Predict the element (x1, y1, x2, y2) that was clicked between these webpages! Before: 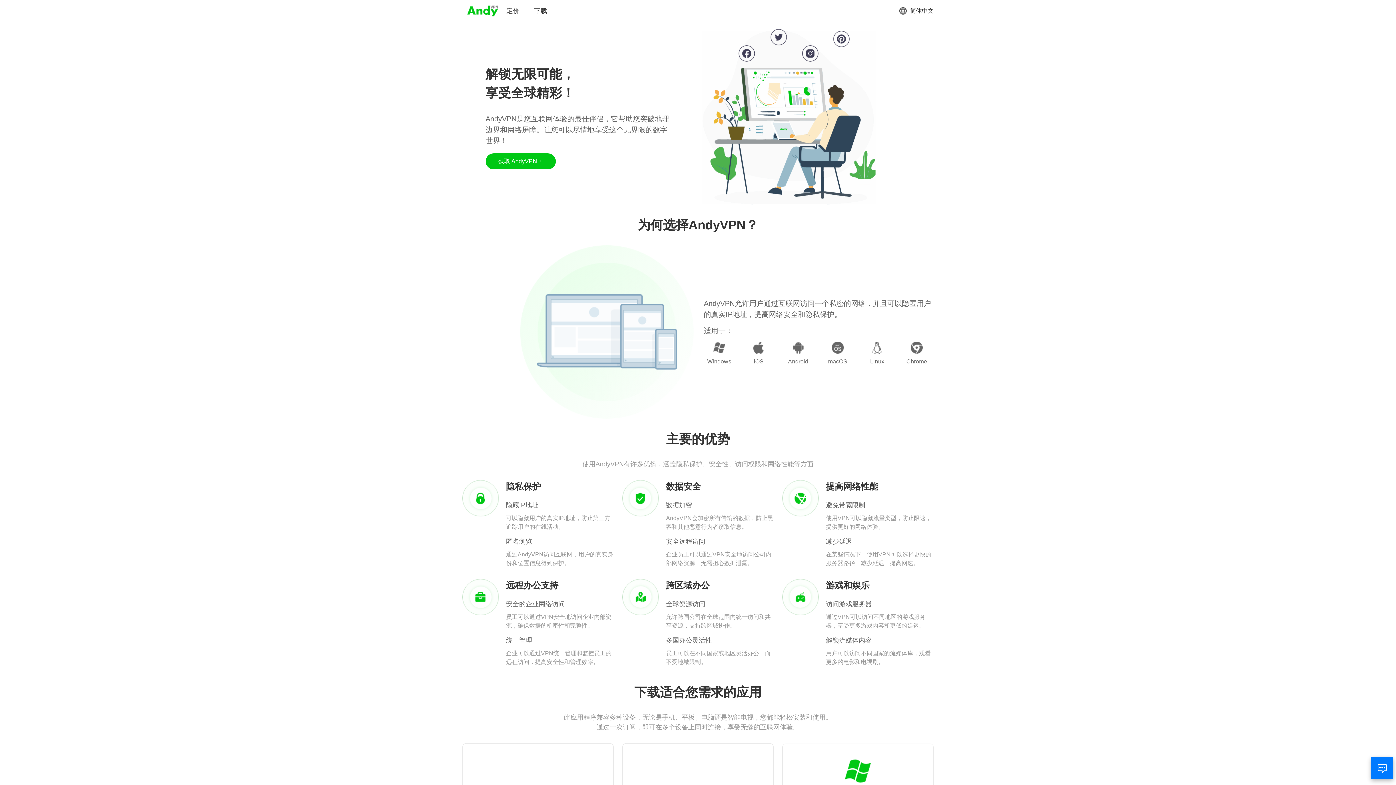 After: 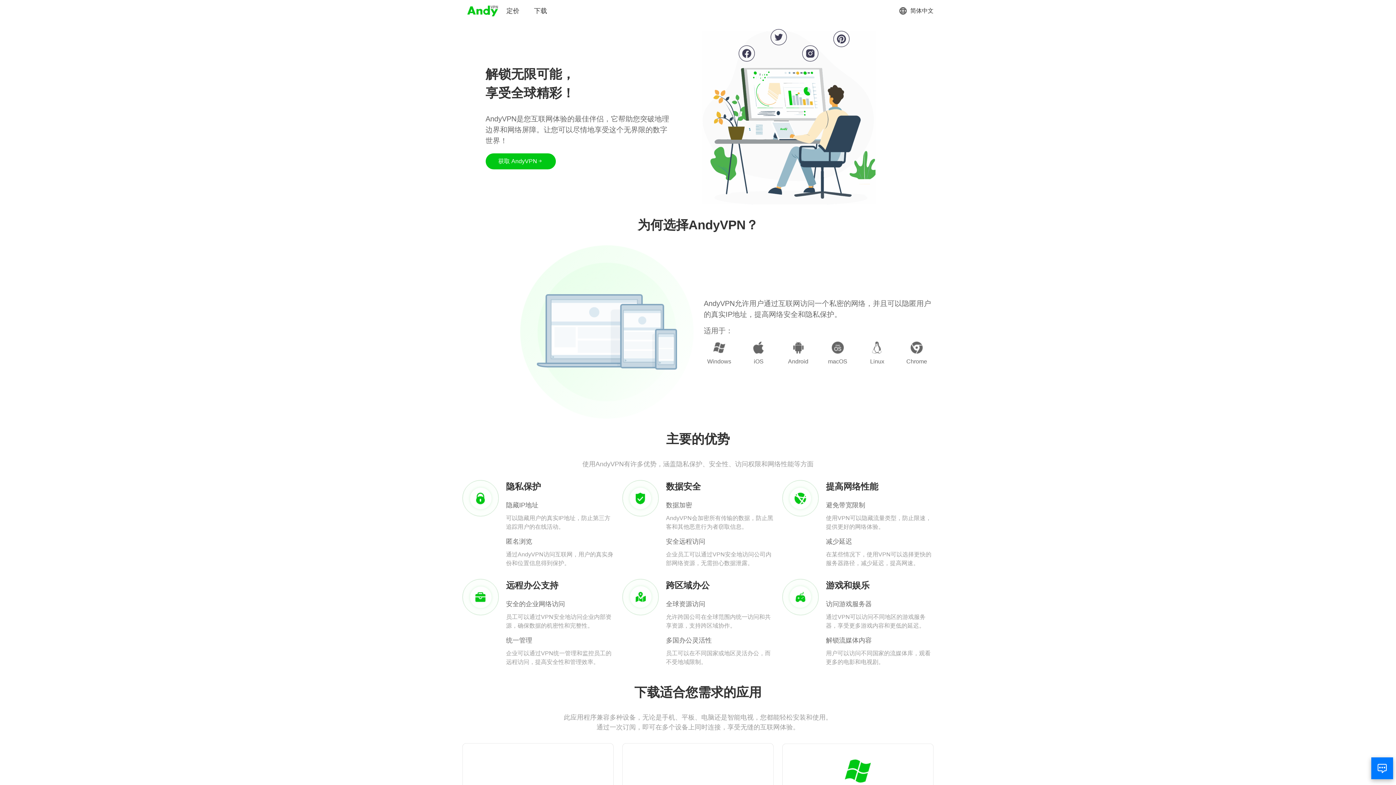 Action: bbox: (466, 3, 499, 18)